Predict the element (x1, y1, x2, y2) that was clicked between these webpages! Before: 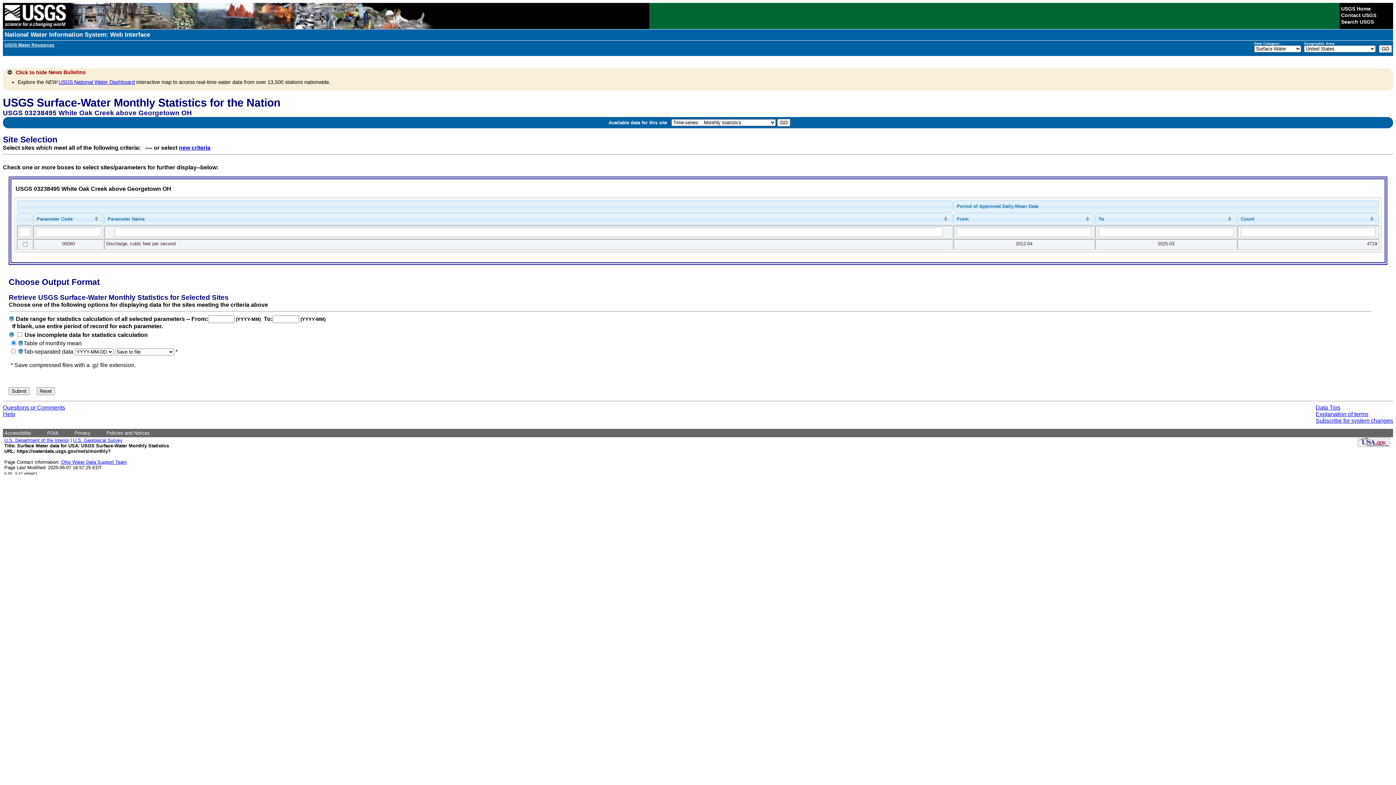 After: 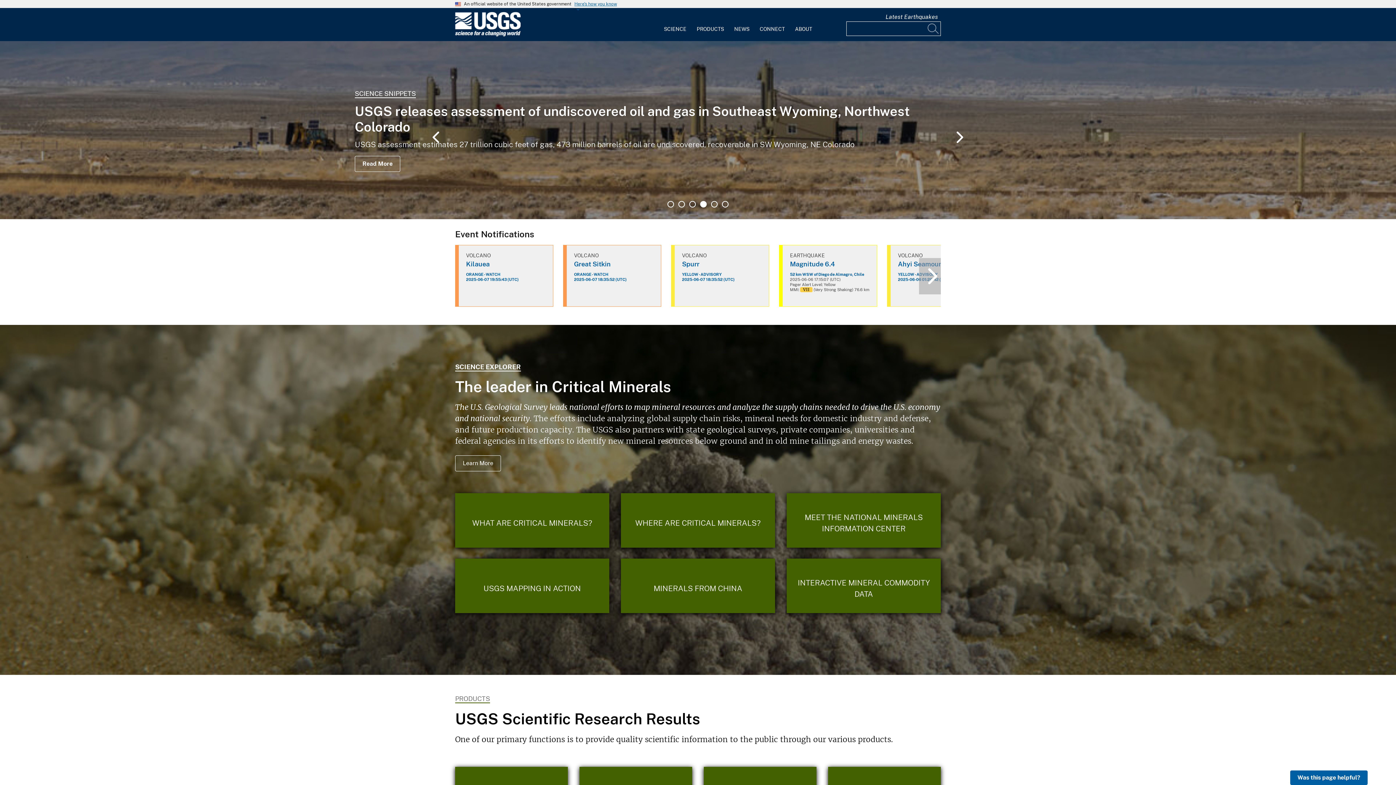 Action: bbox: (1341, 5, 1371, 11) label: USGS Home